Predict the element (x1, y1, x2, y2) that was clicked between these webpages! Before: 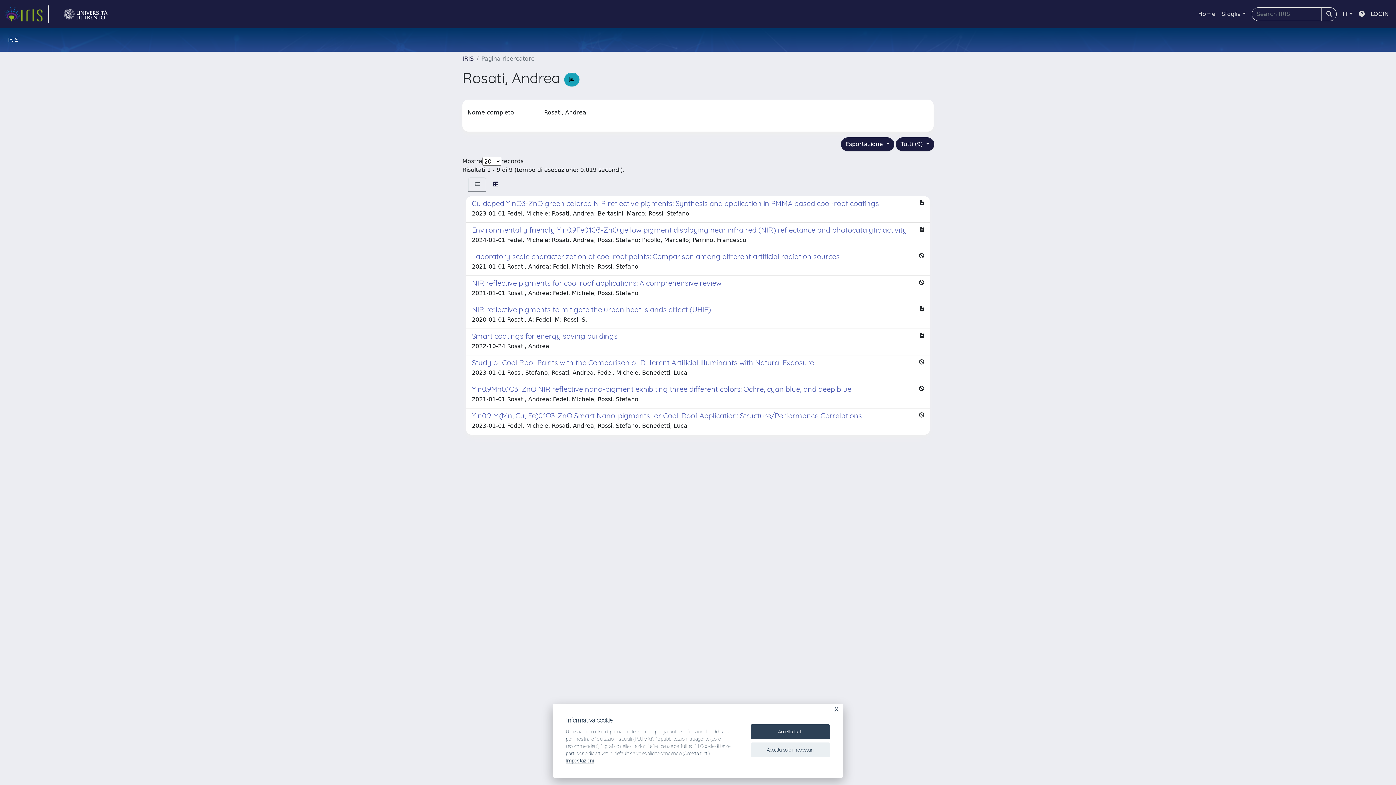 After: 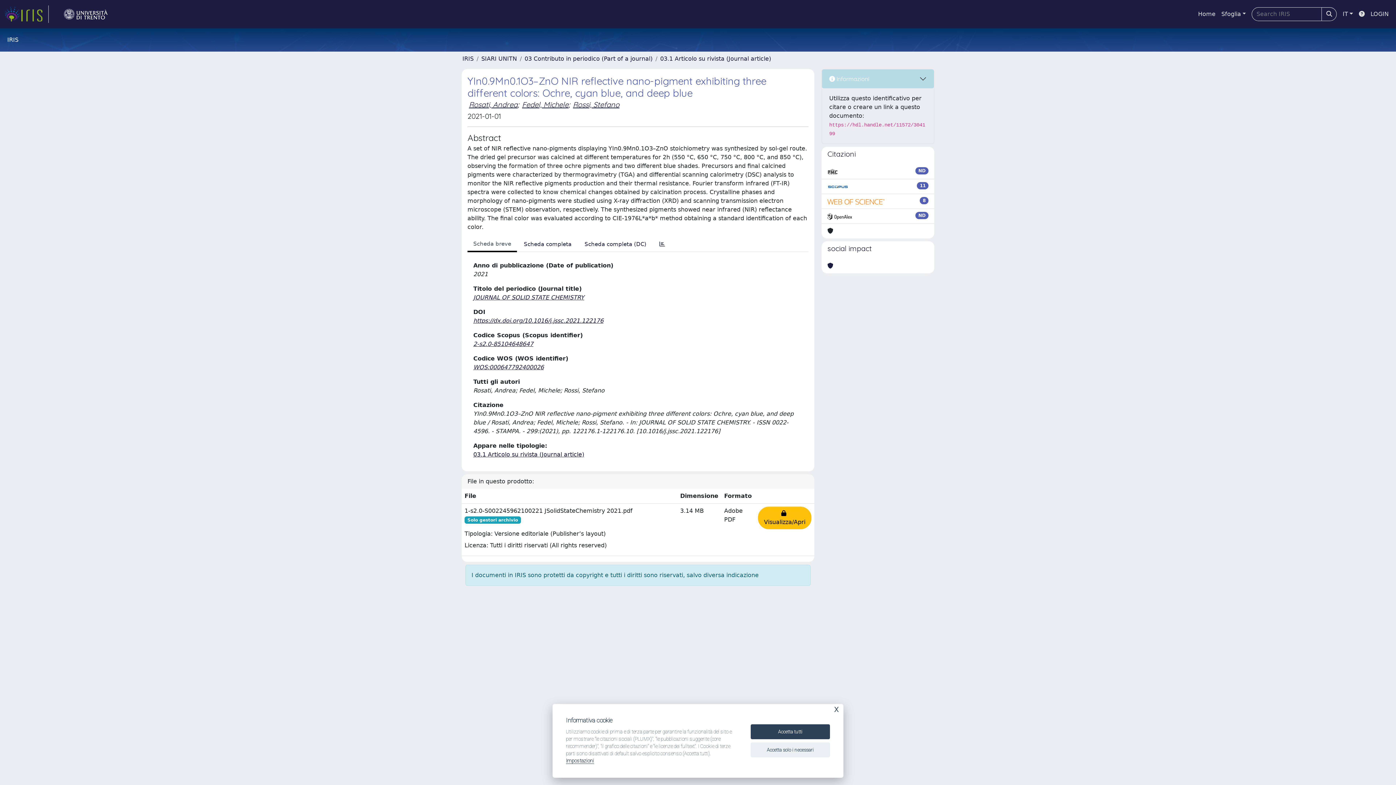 Action: label: YIn0.9Mn0.1O3–ZnO NIR reflective nano-pigment exhibiting three different colors: Ochre, cyan blue, and deep blue

2021-01-01 Rosati, Andrea; Fedel, Michele; Rossi, Stefano bbox: (466, 382, 930, 408)